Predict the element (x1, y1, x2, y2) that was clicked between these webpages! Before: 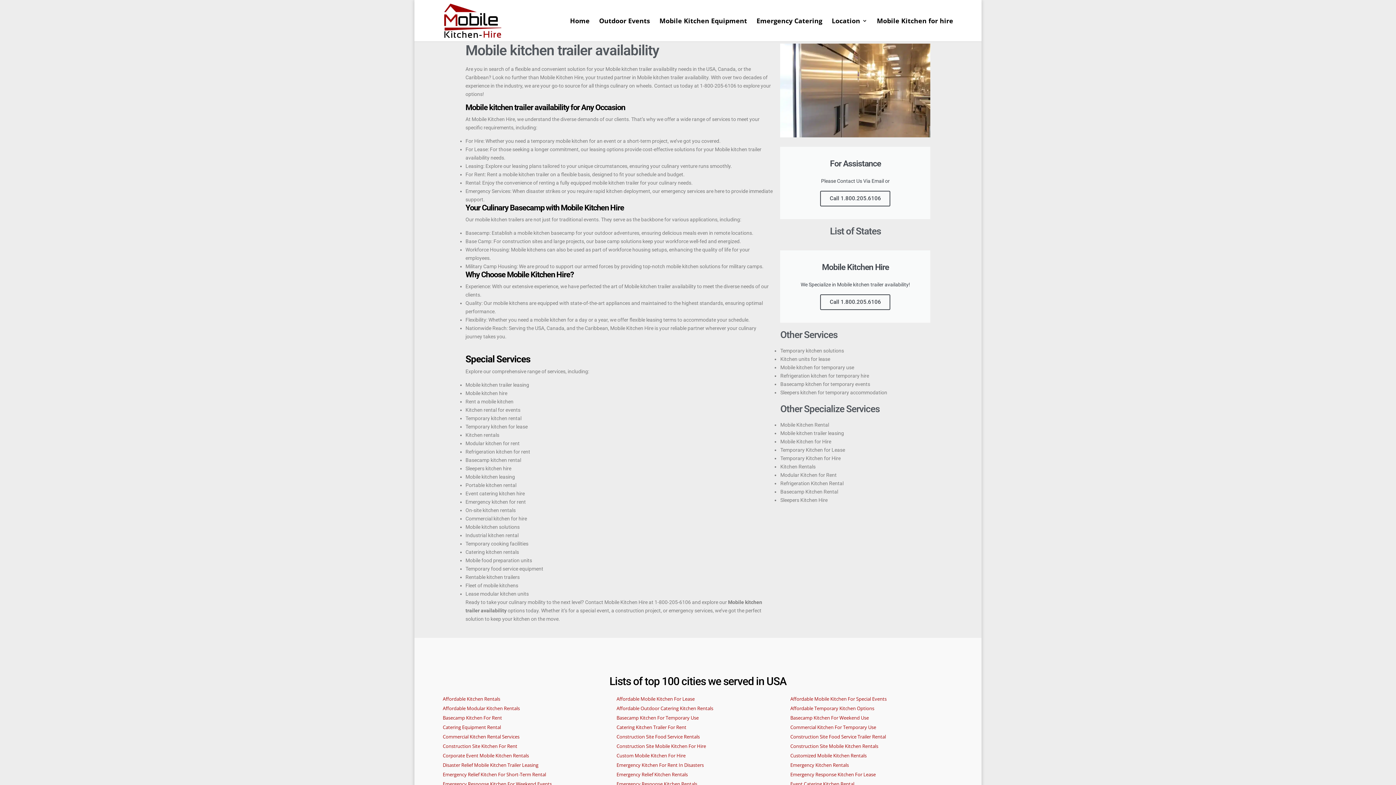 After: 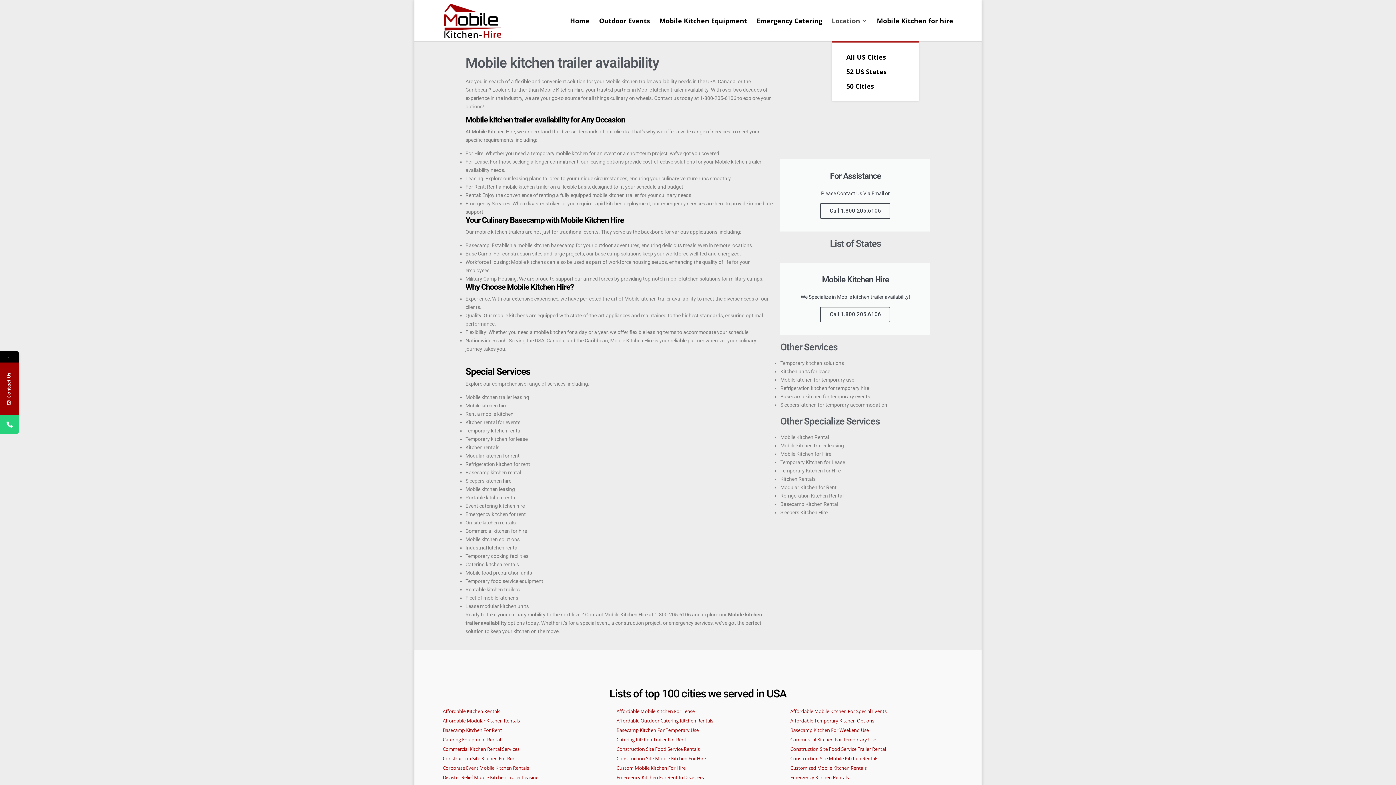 Action: label: Location bbox: (832, 18, 867, 41)